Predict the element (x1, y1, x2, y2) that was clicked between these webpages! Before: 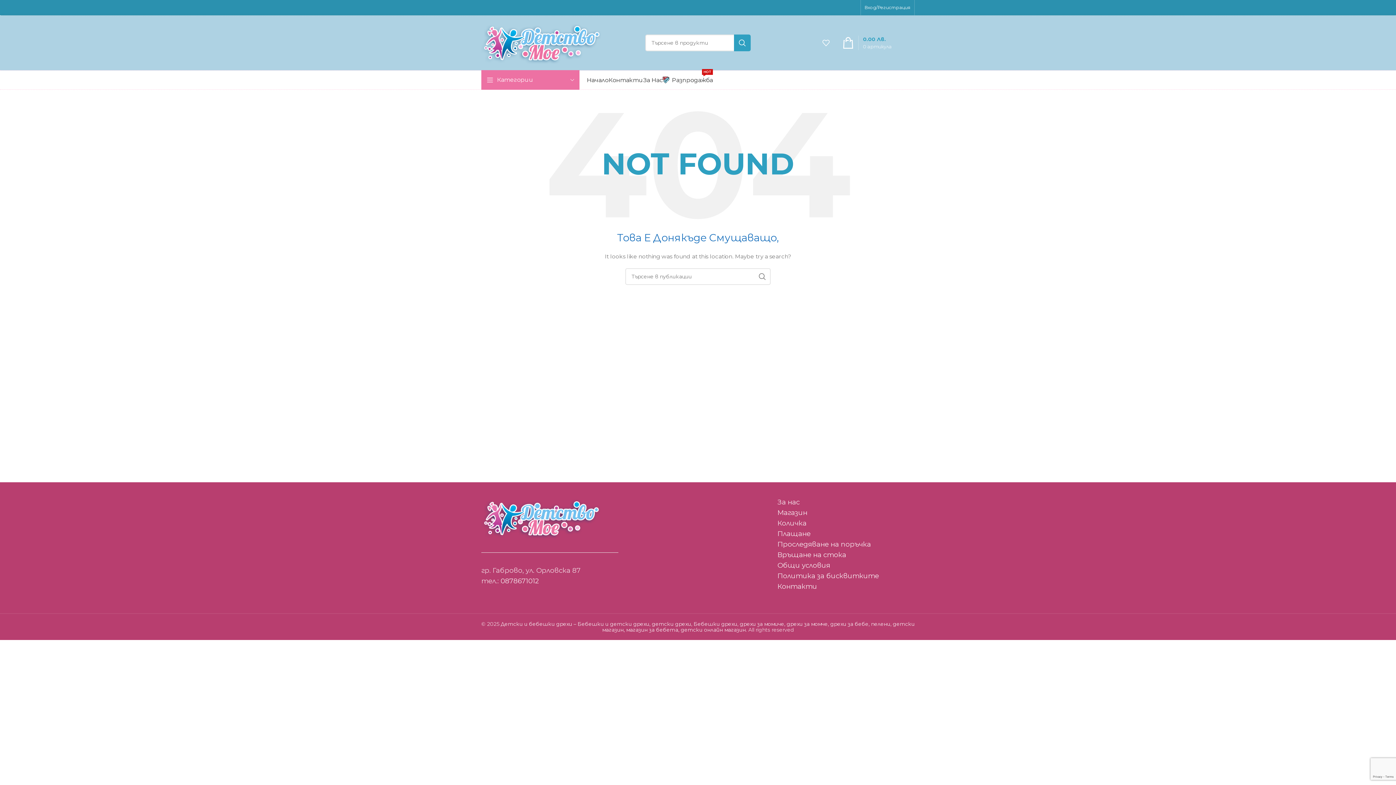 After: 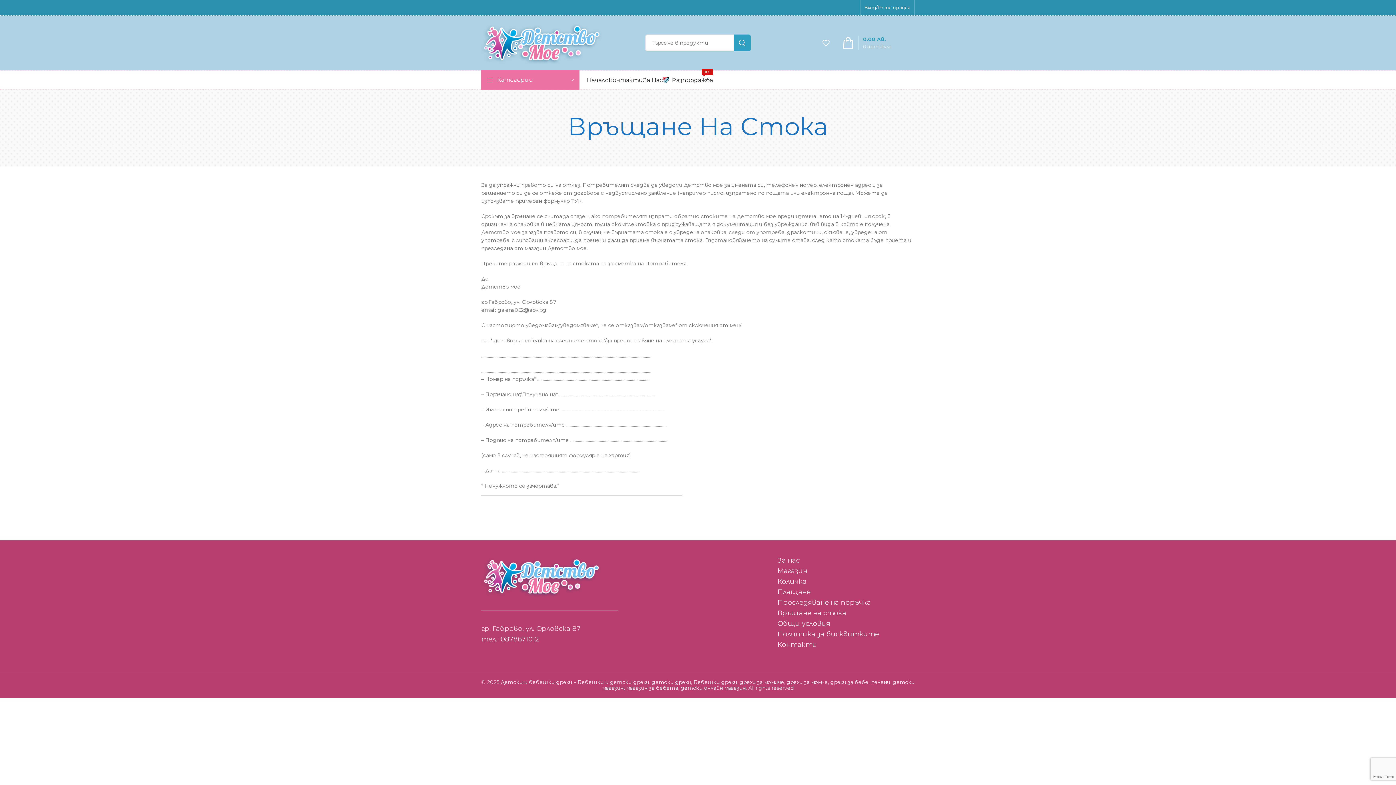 Action: label: Връщане на стока bbox: (777, 552, 846, 558)